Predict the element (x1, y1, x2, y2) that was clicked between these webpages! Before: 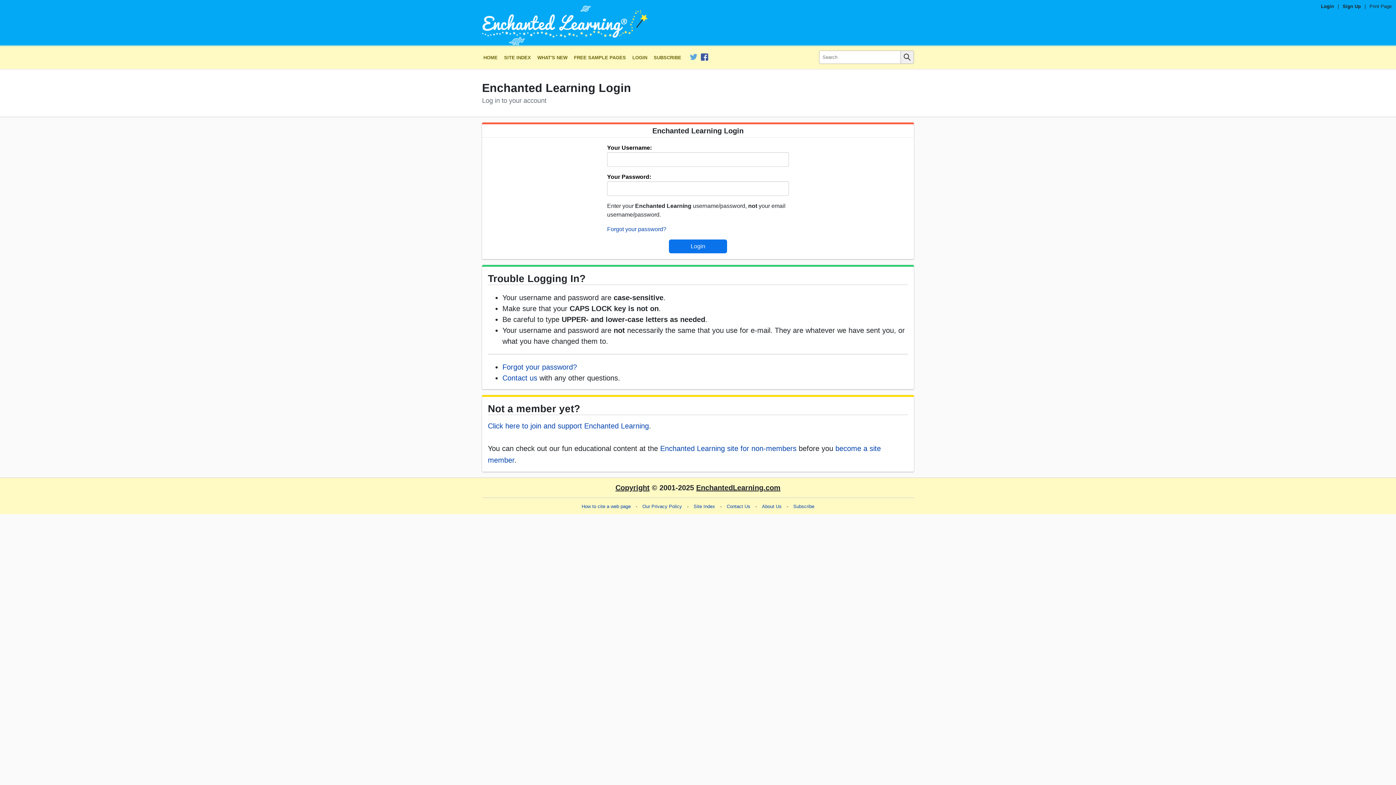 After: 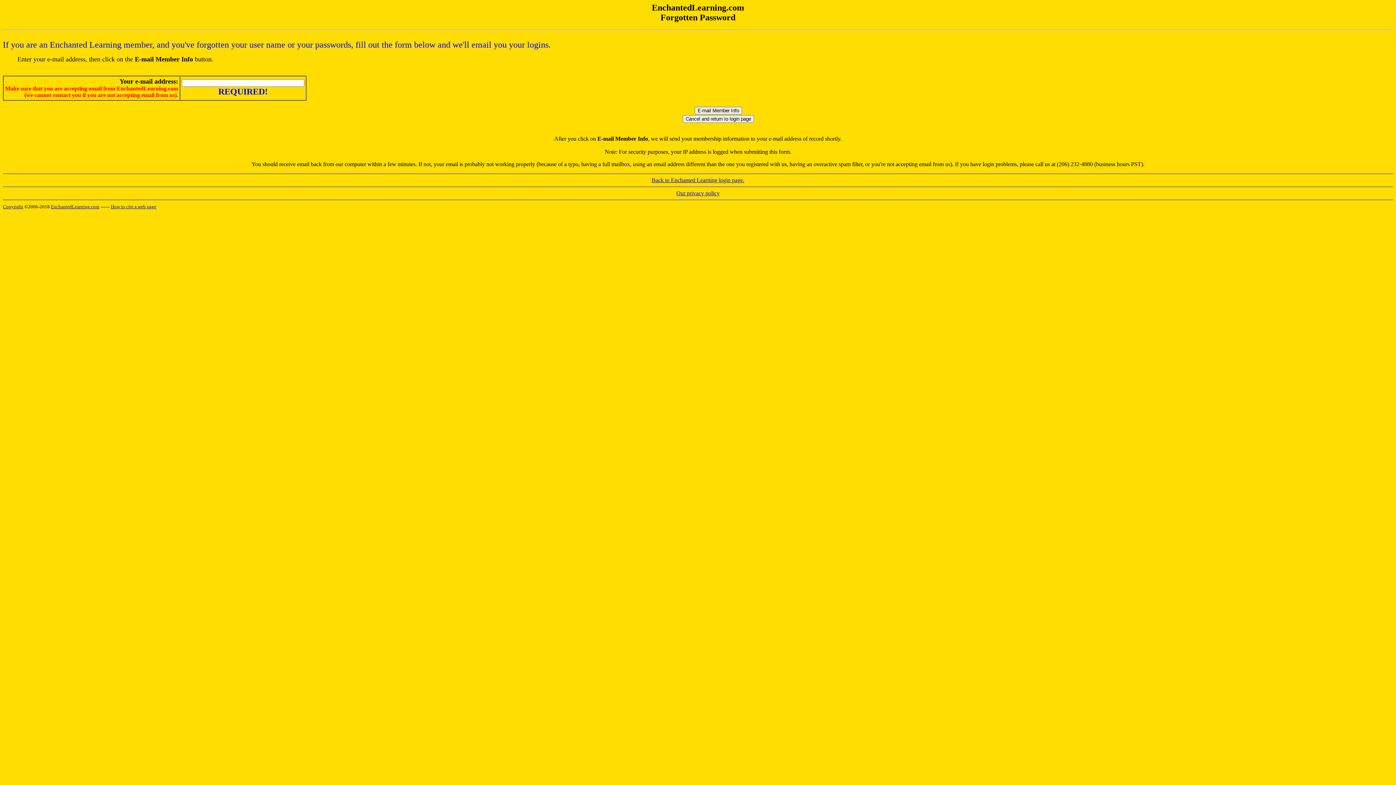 Action: label: Forgot your password? bbox: (607, 226, 666, 232)